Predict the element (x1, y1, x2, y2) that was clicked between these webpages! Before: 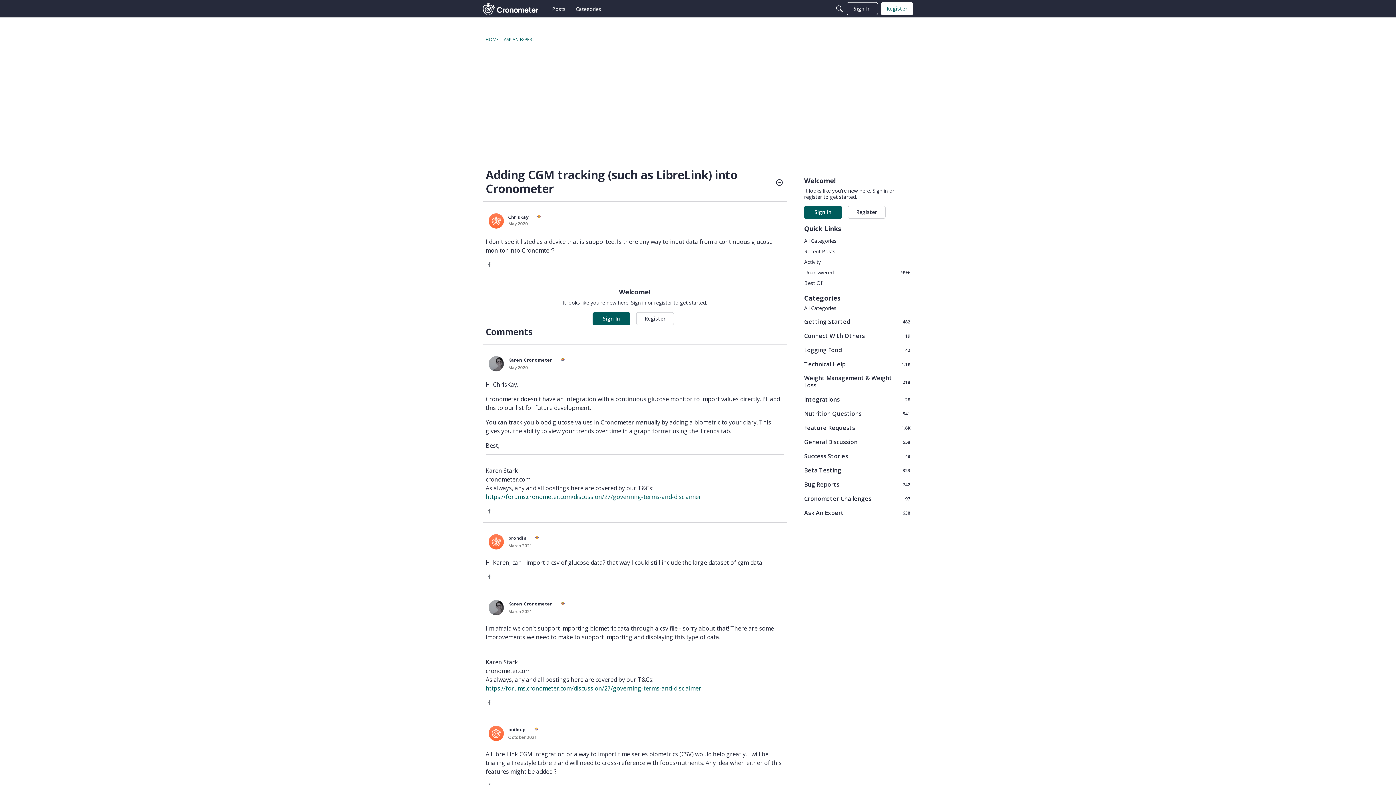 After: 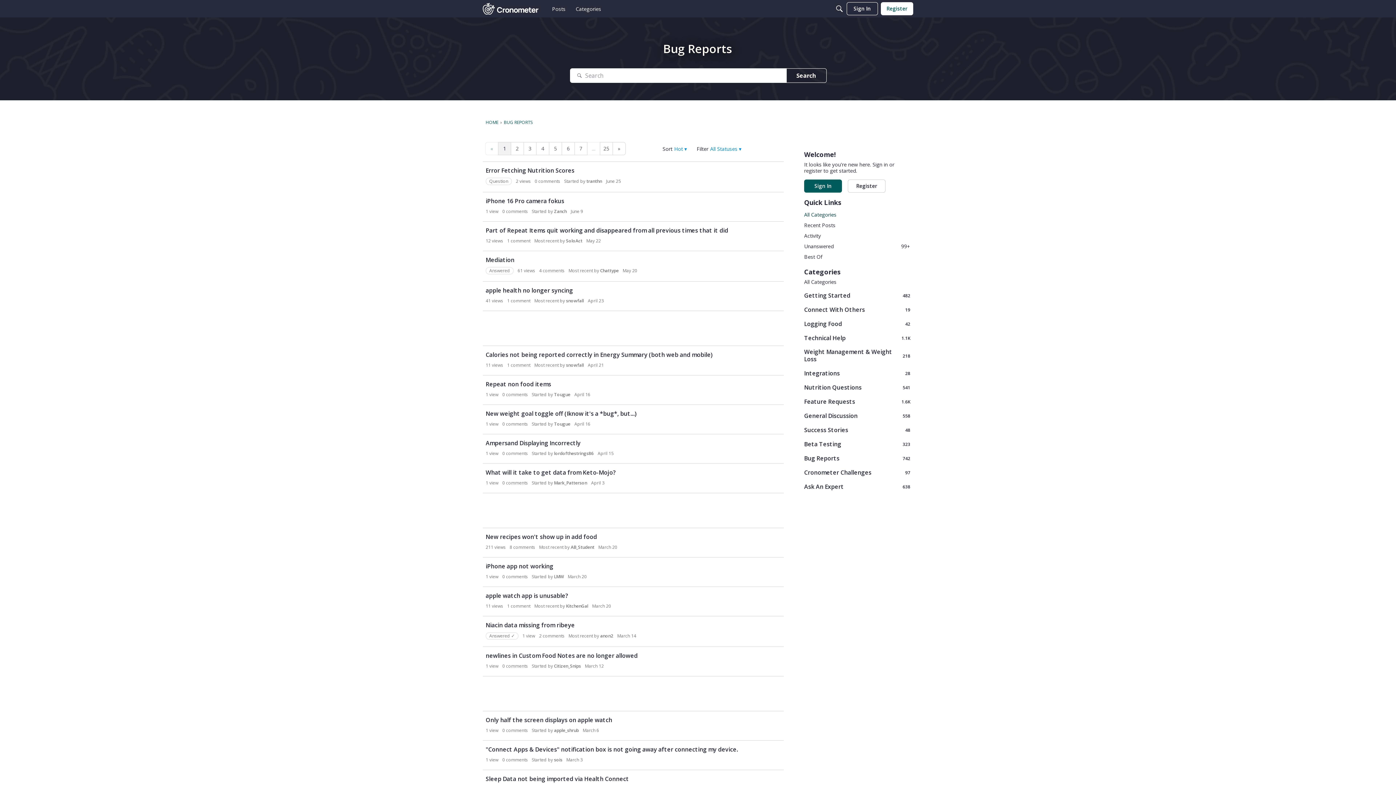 Action: bbox: (804, 480, 910, 488) label: 742
Bug Reports